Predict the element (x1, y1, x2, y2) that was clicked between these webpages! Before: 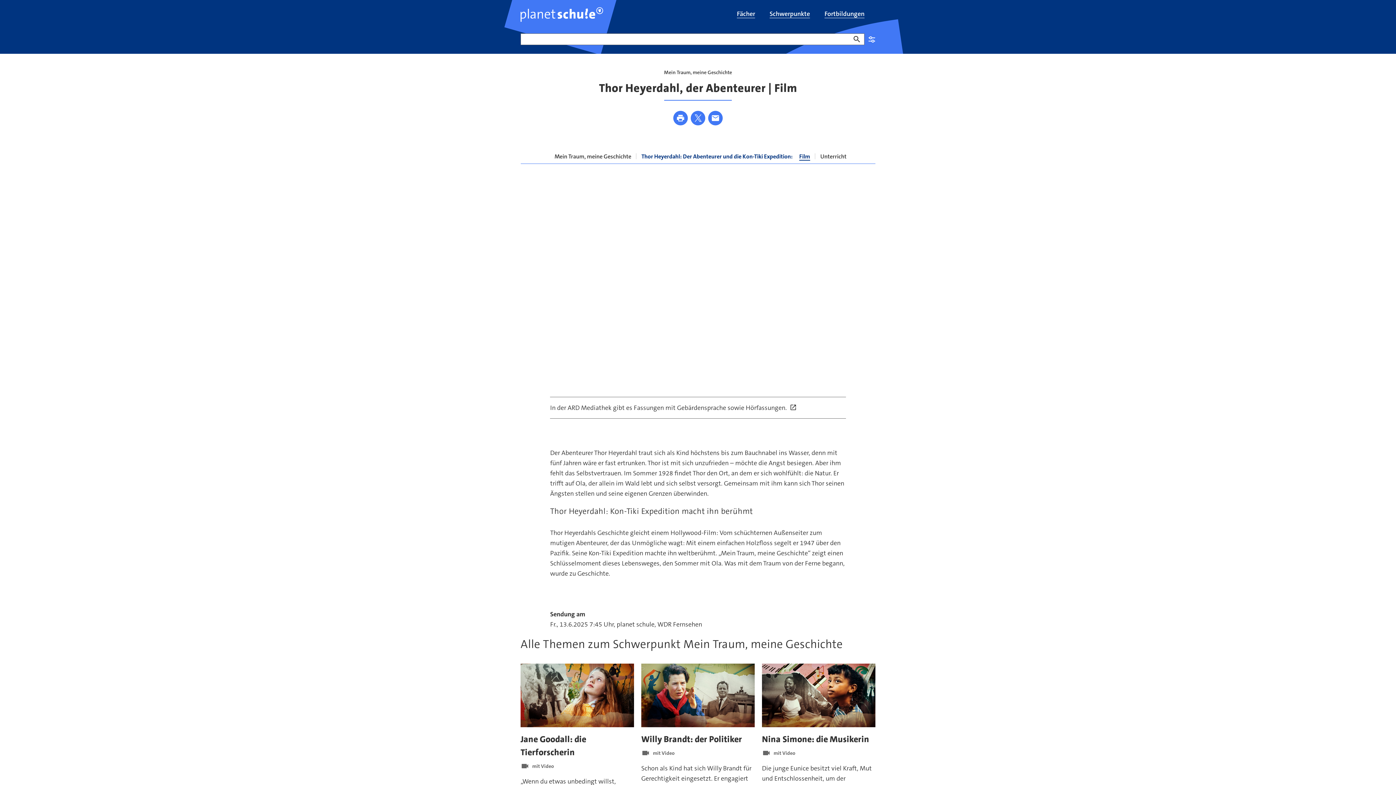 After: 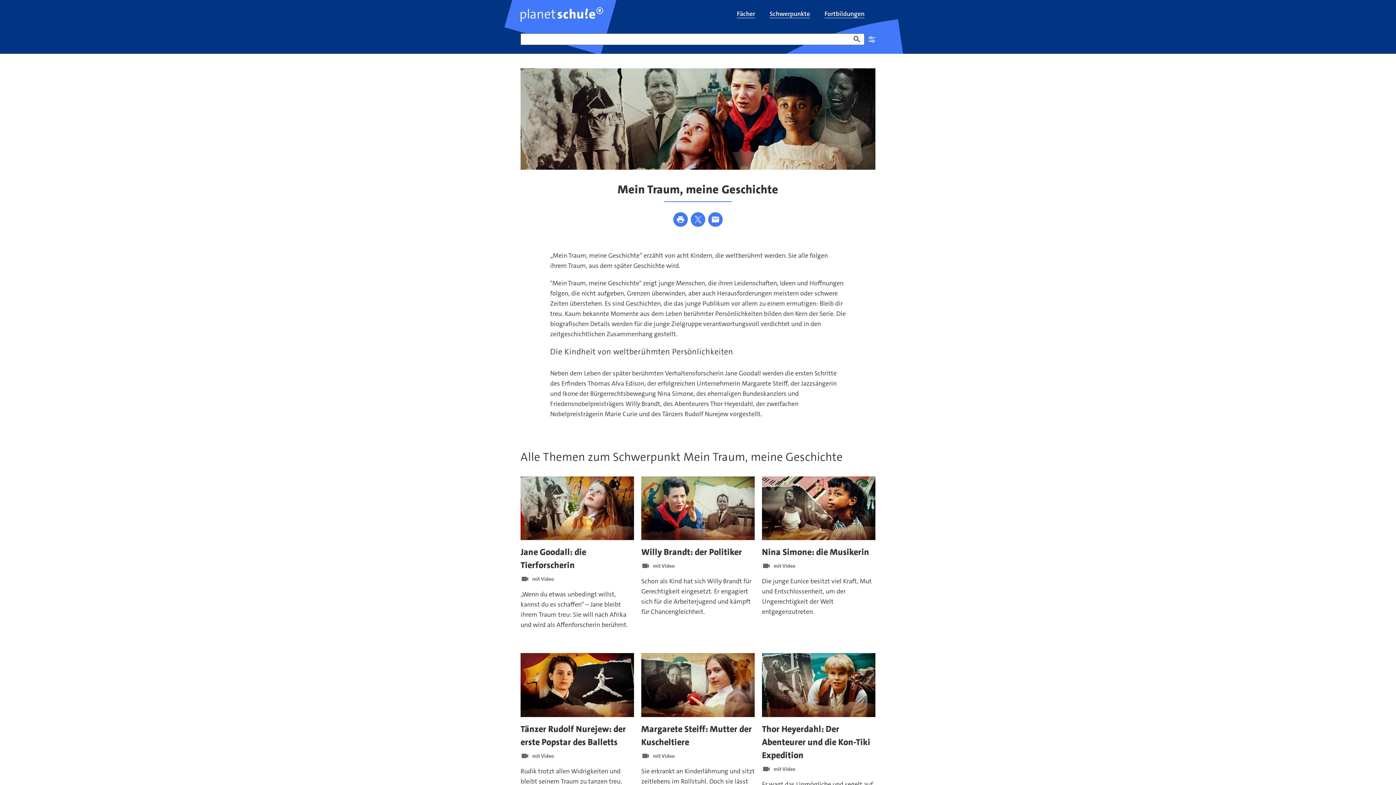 Action: bbox: (549, 149, 636, 163) label: Mein Traum, meine Geschichte